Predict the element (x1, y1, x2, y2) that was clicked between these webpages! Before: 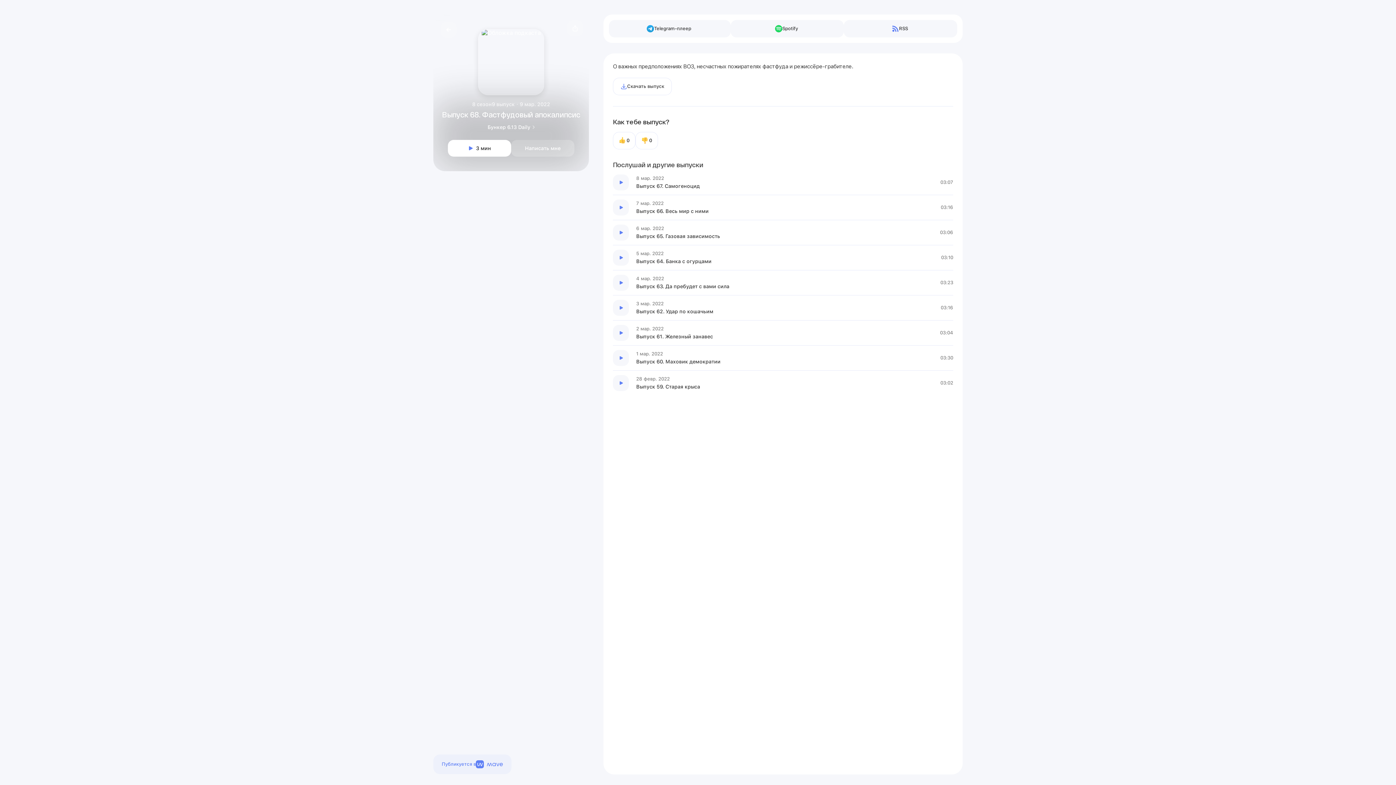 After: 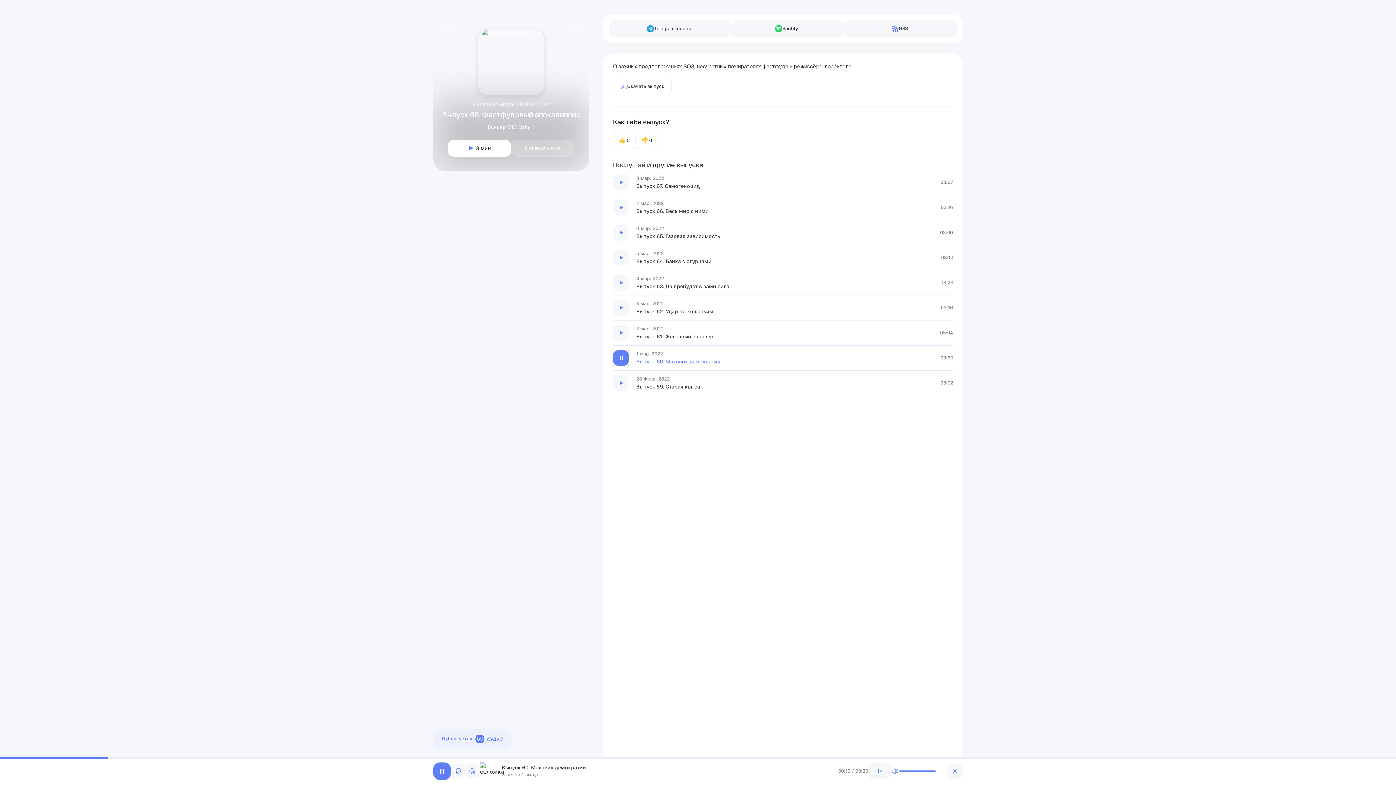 Action: label: Слушать первый эпизод bbox: (613, 350, 629, 366)